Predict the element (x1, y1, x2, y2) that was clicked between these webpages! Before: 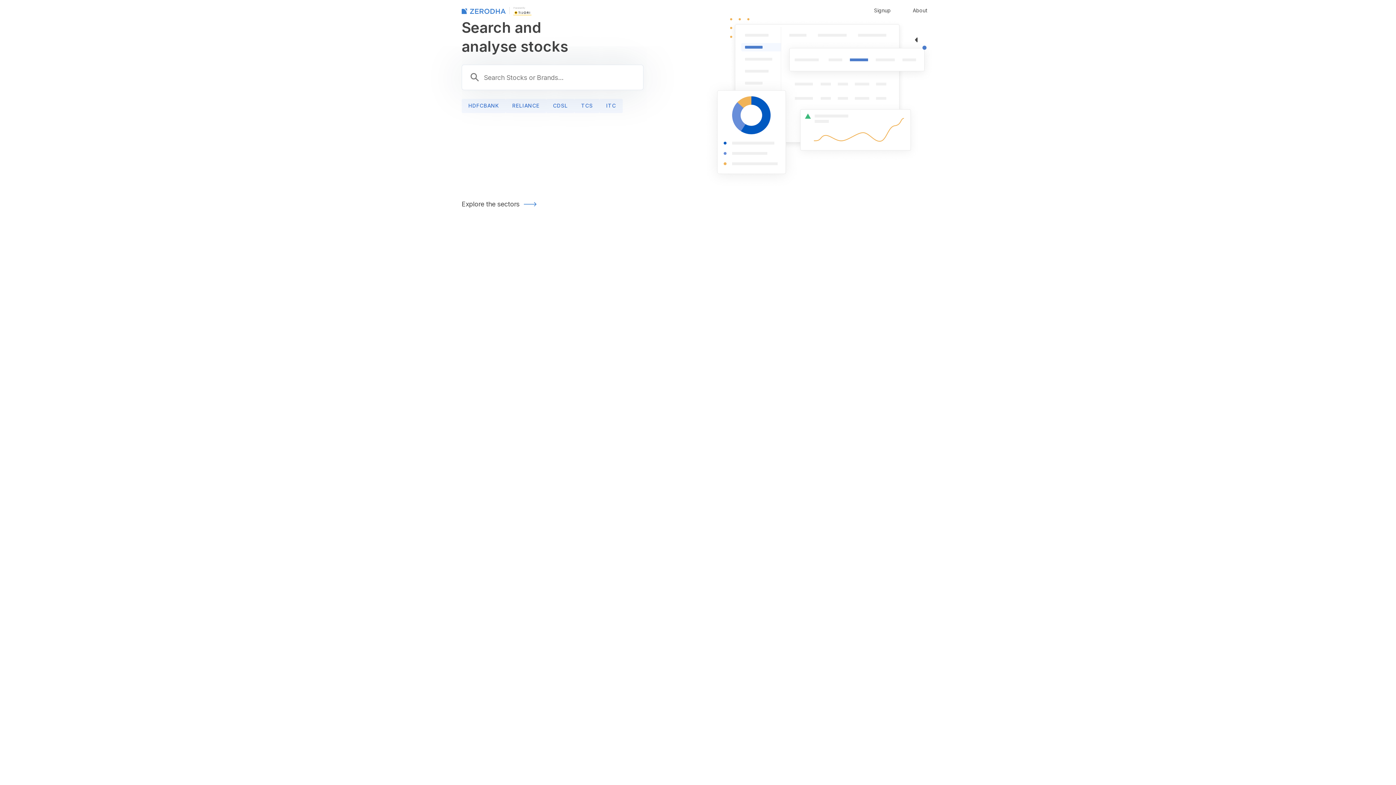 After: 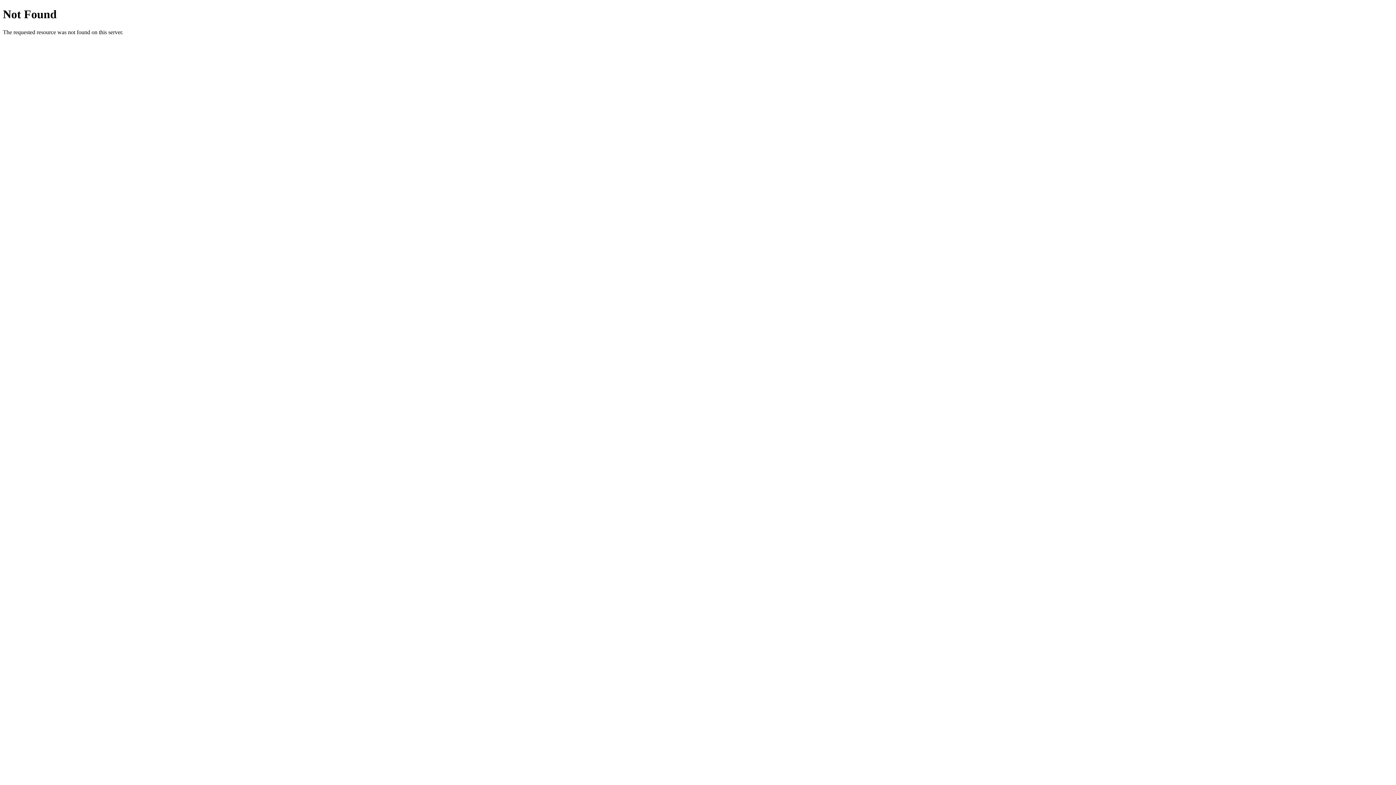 Action: bbox: (599, 98, 622, 113) label: ITC